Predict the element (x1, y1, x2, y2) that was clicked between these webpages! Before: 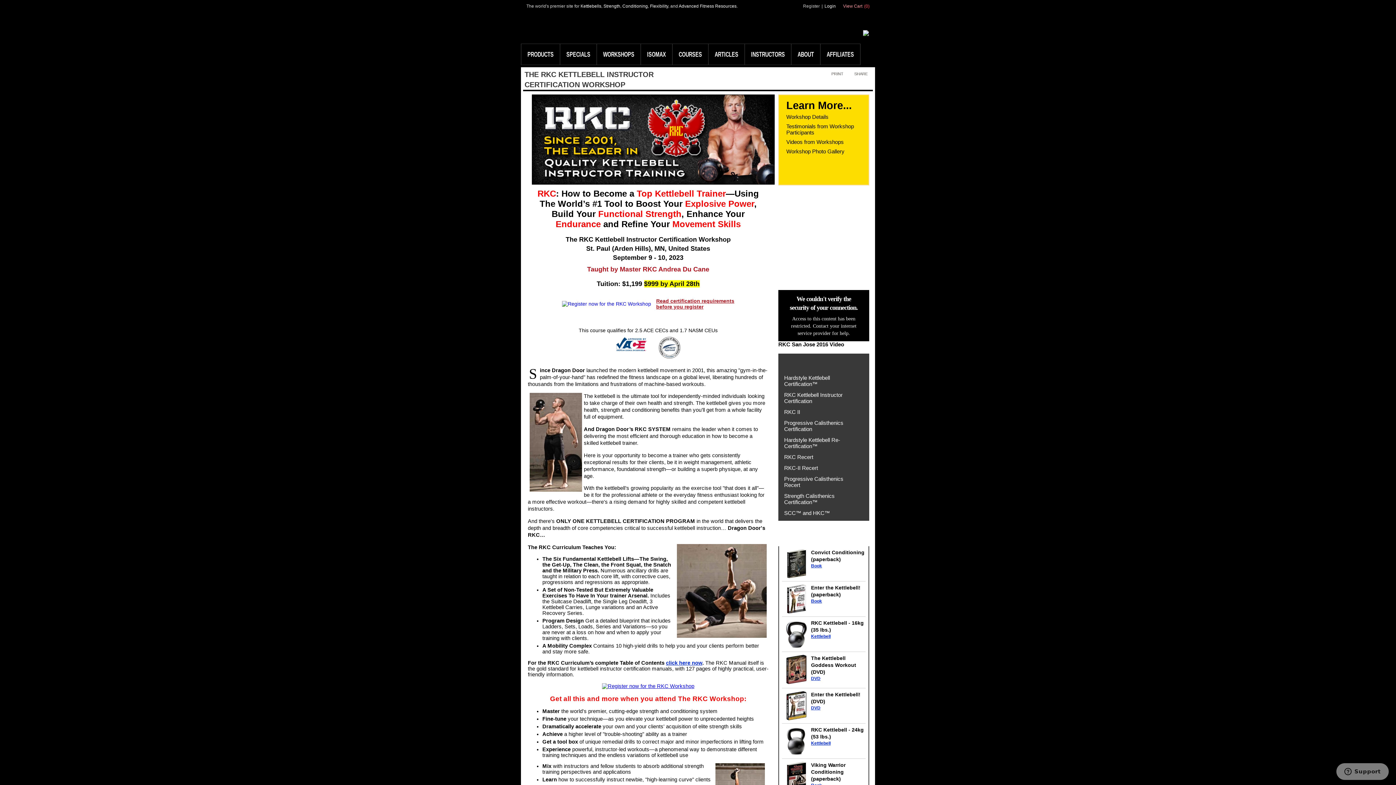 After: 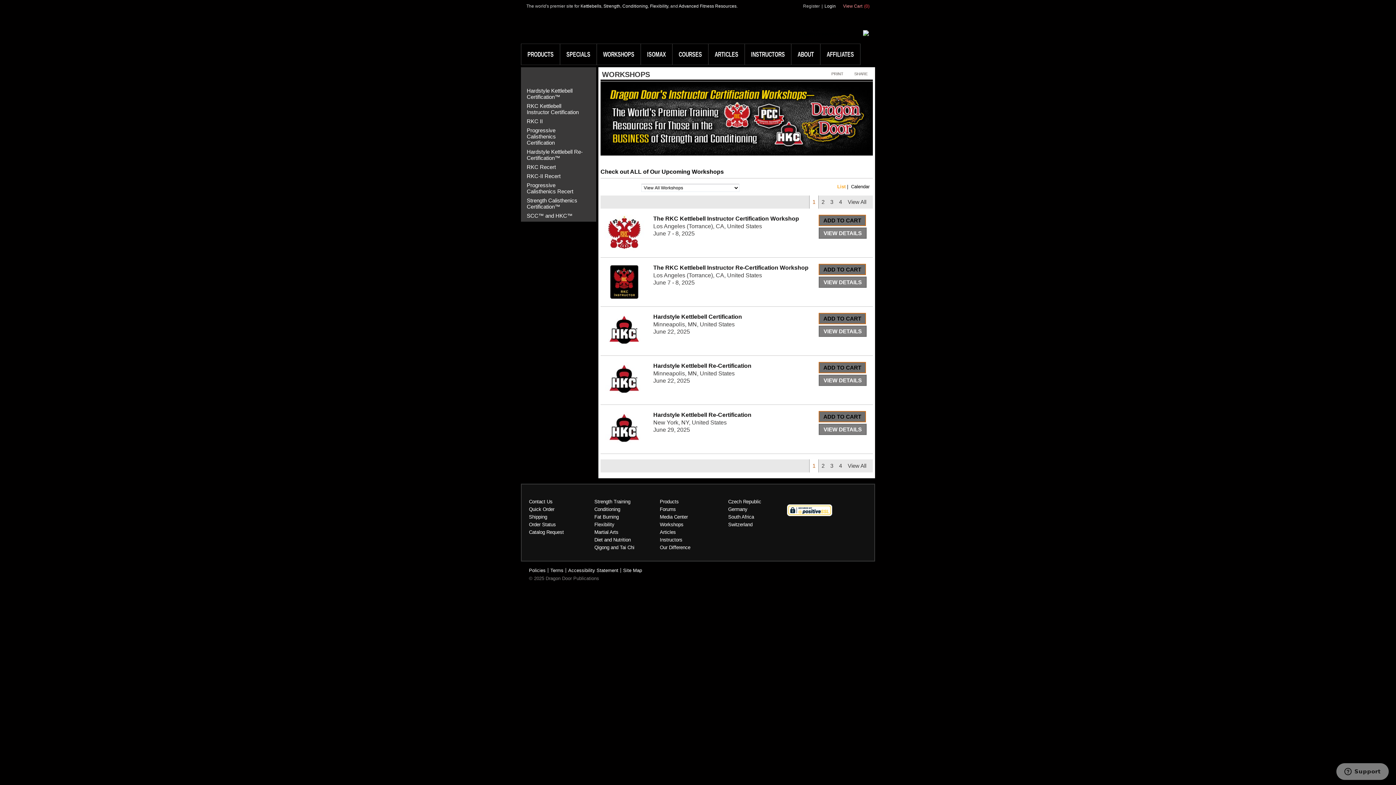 Action: label: WORKSHOPS bbox: (597, 44, 641, 64)